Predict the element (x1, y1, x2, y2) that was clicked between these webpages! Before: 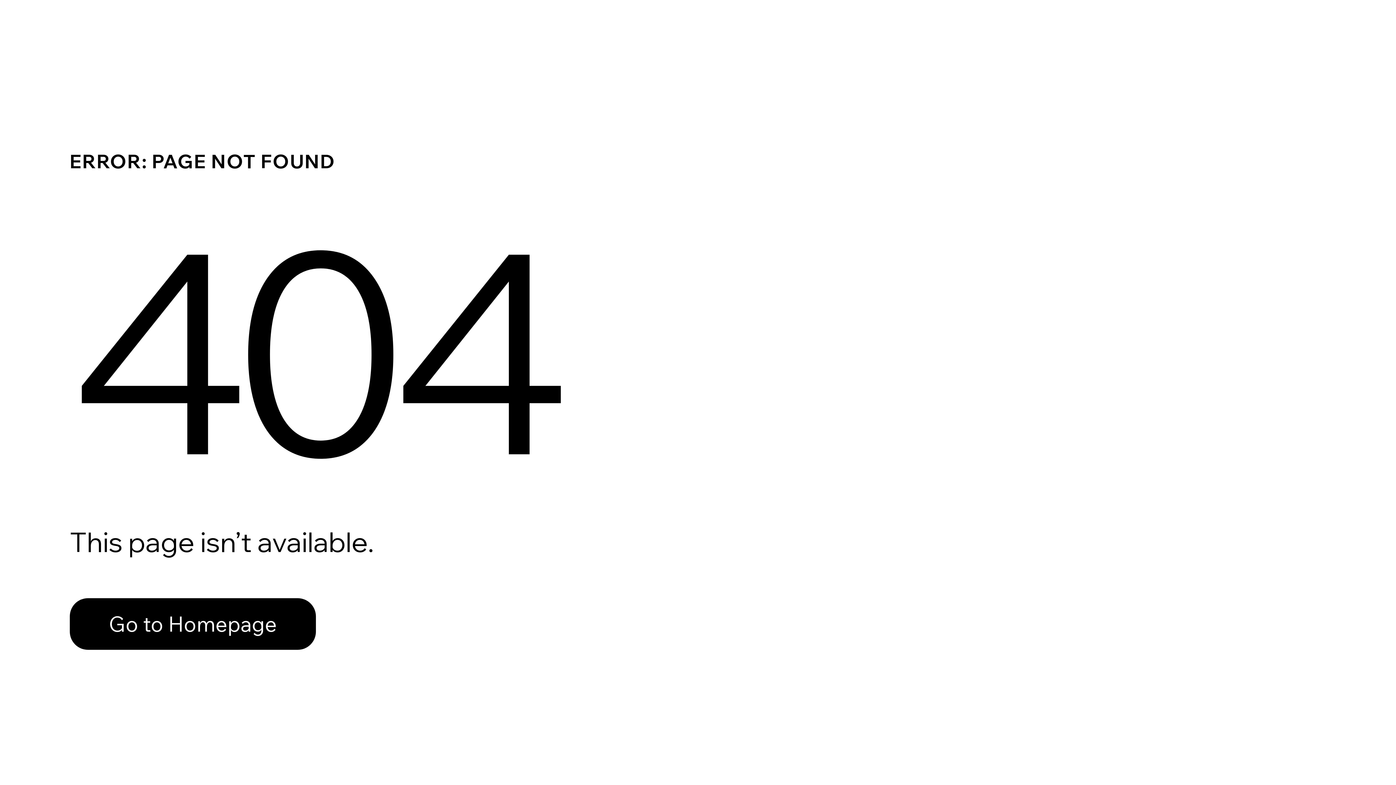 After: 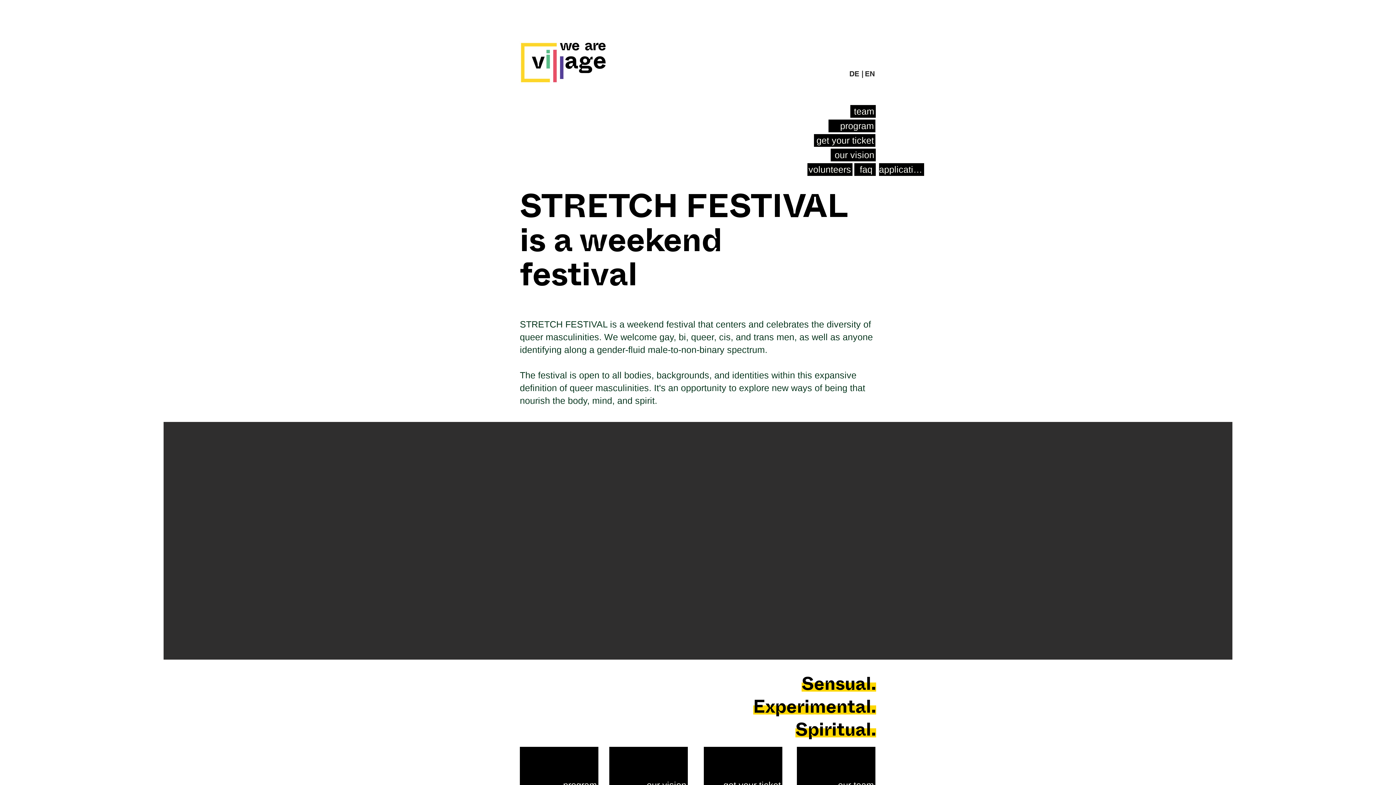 Action: label: Go to Homepage bbox: (69, 582, 768, 659)